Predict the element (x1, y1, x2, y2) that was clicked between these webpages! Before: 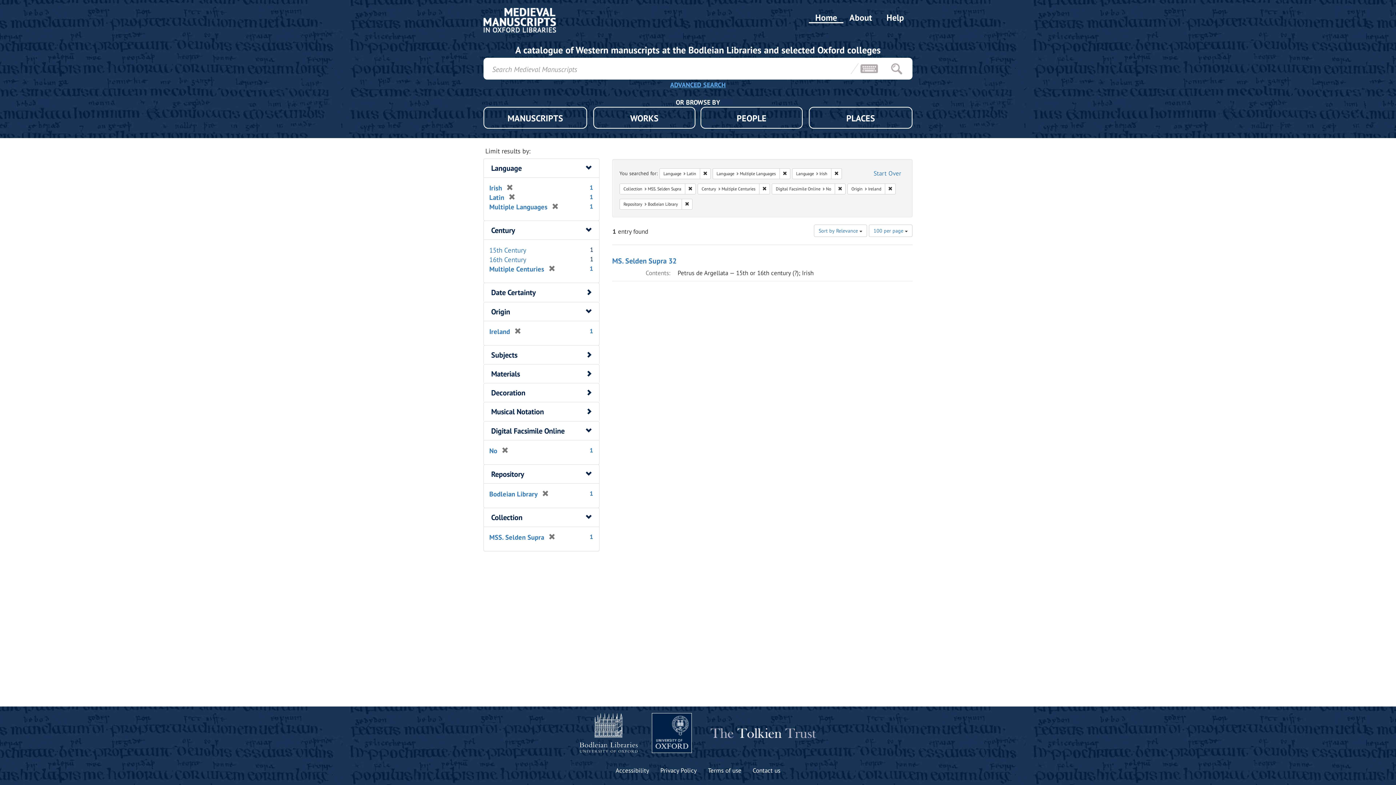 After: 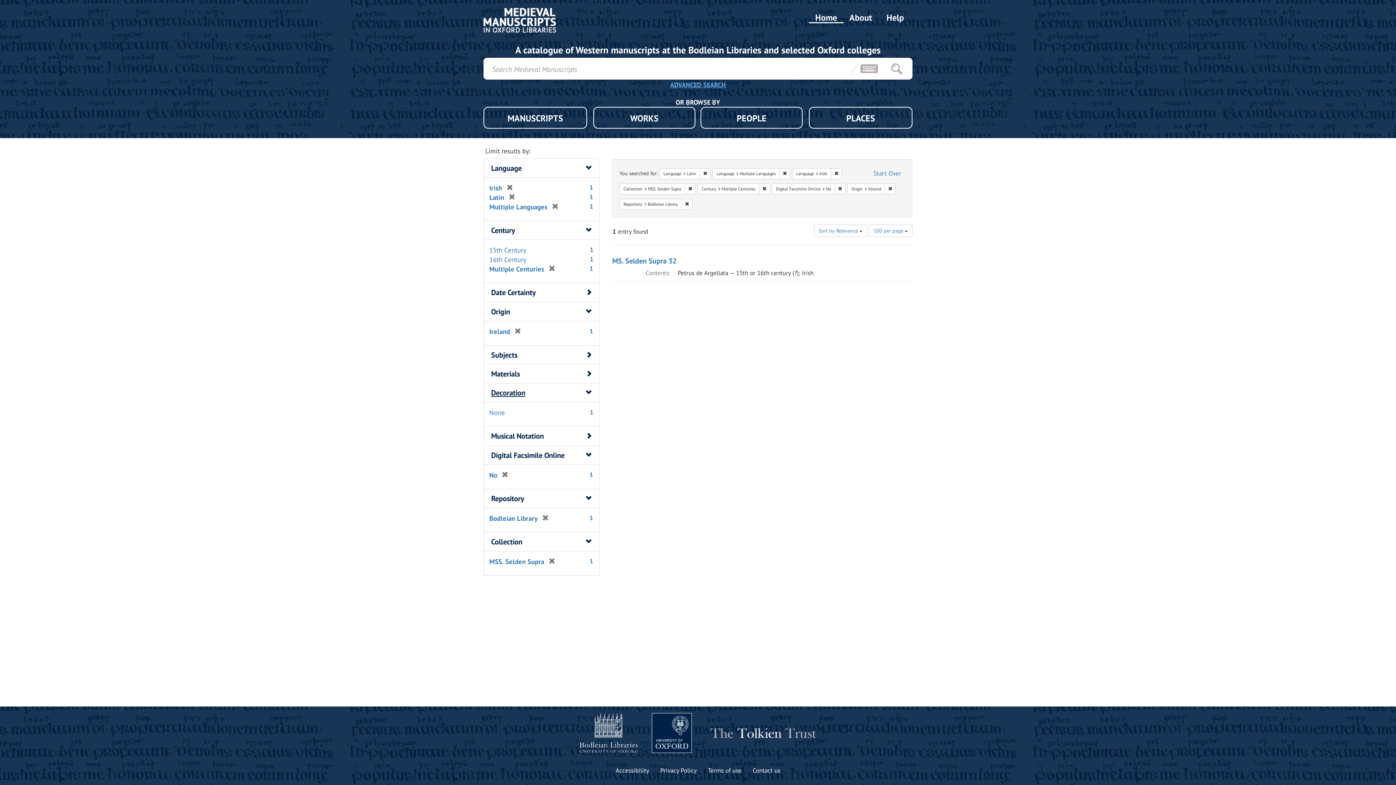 Action: bbox: (491, 388, 525, 397) label: Decoration